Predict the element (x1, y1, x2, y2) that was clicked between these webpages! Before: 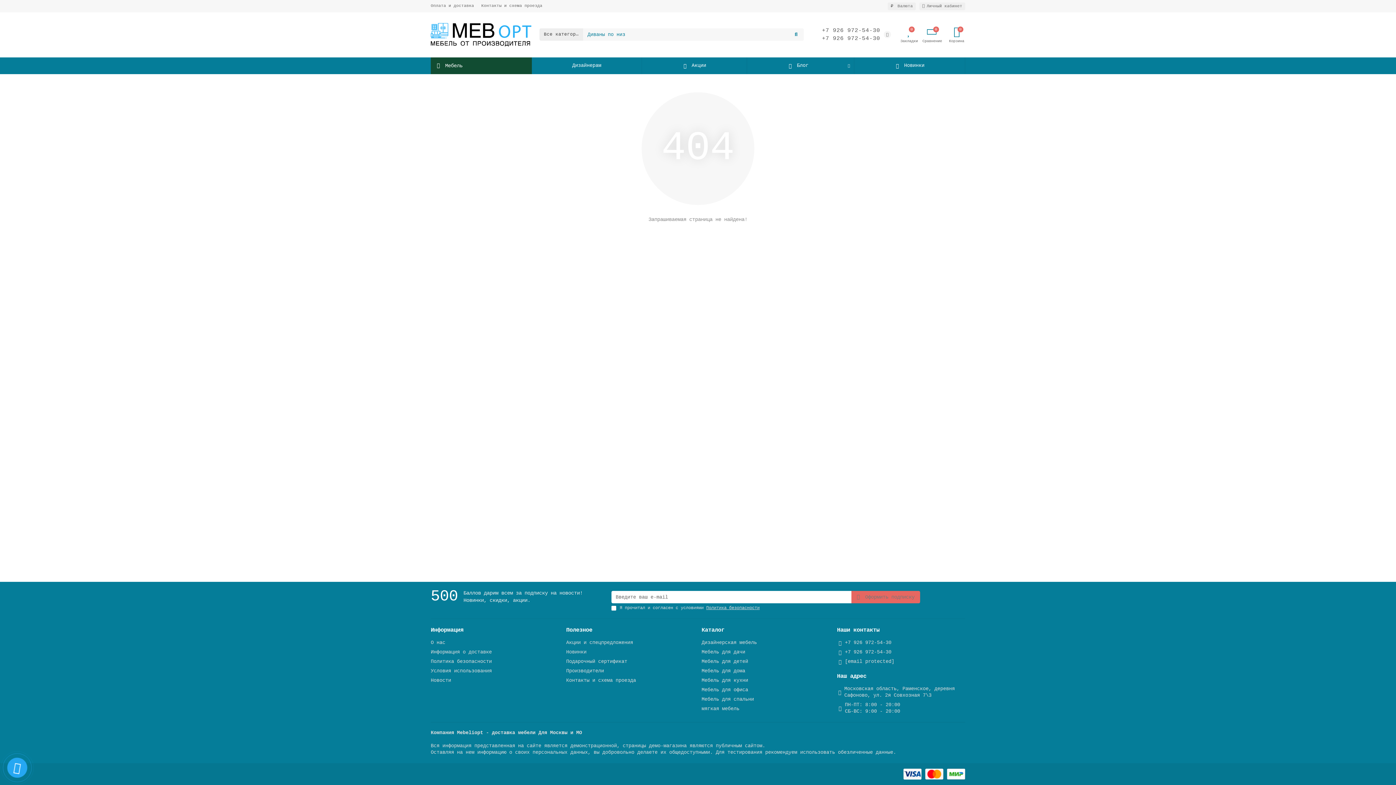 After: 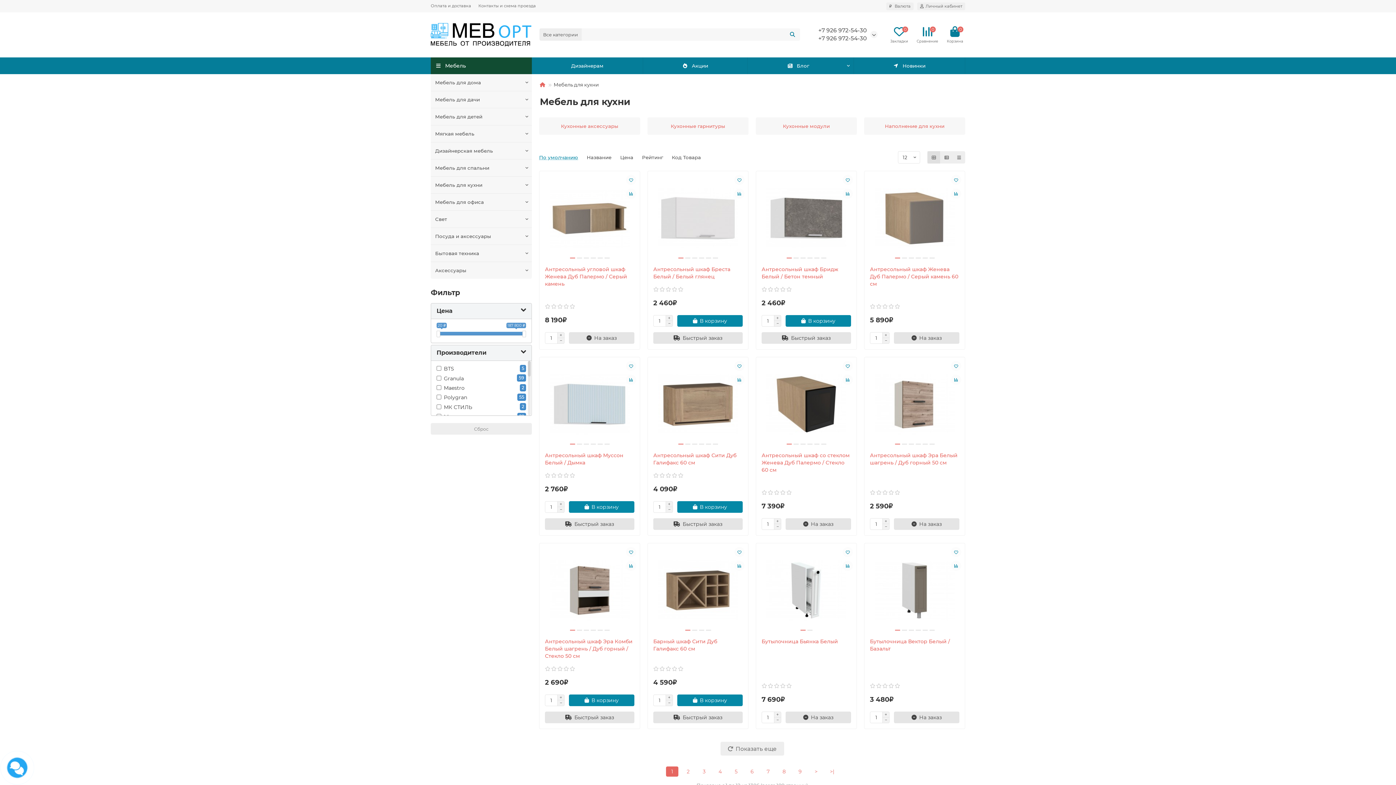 Action: label: Мебель для кухни bbox: (701, 677, 748, 684)